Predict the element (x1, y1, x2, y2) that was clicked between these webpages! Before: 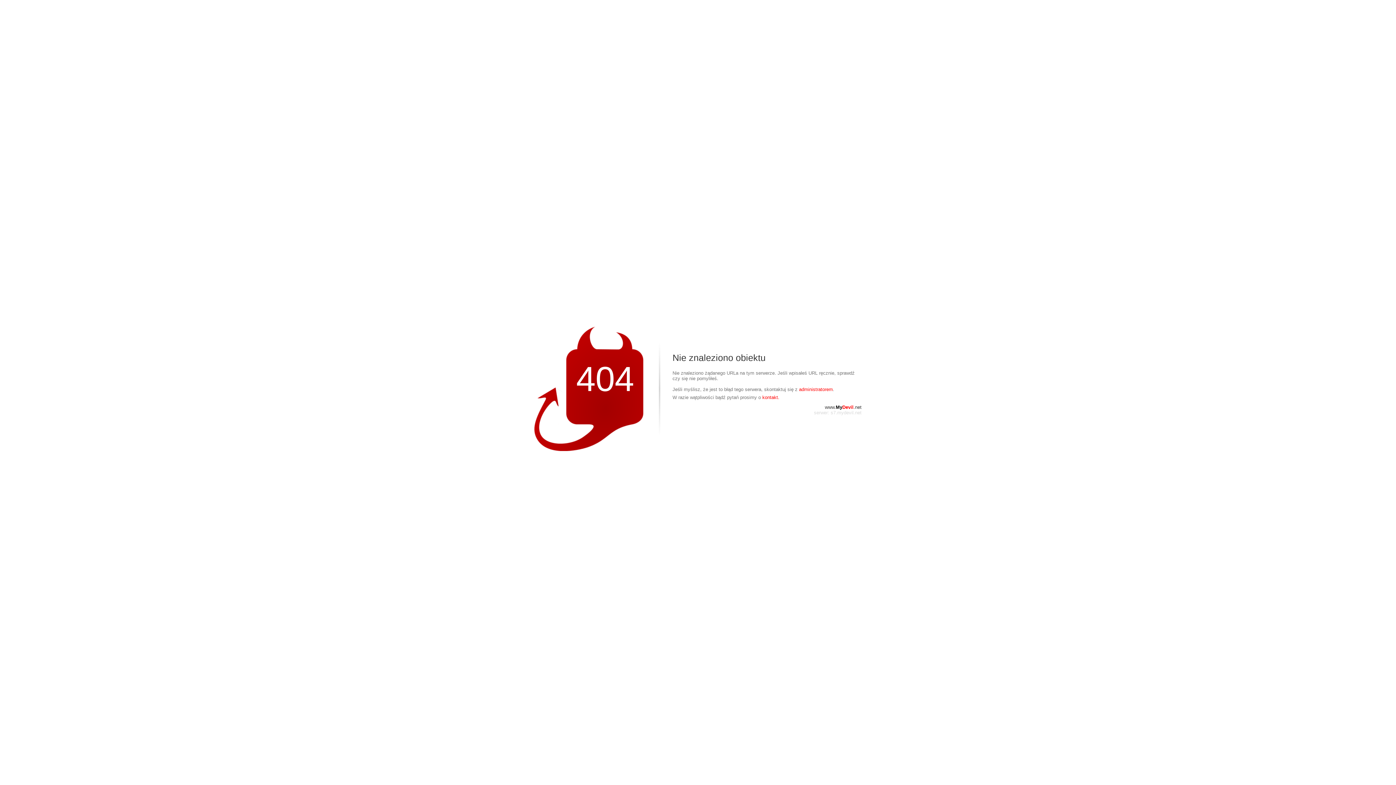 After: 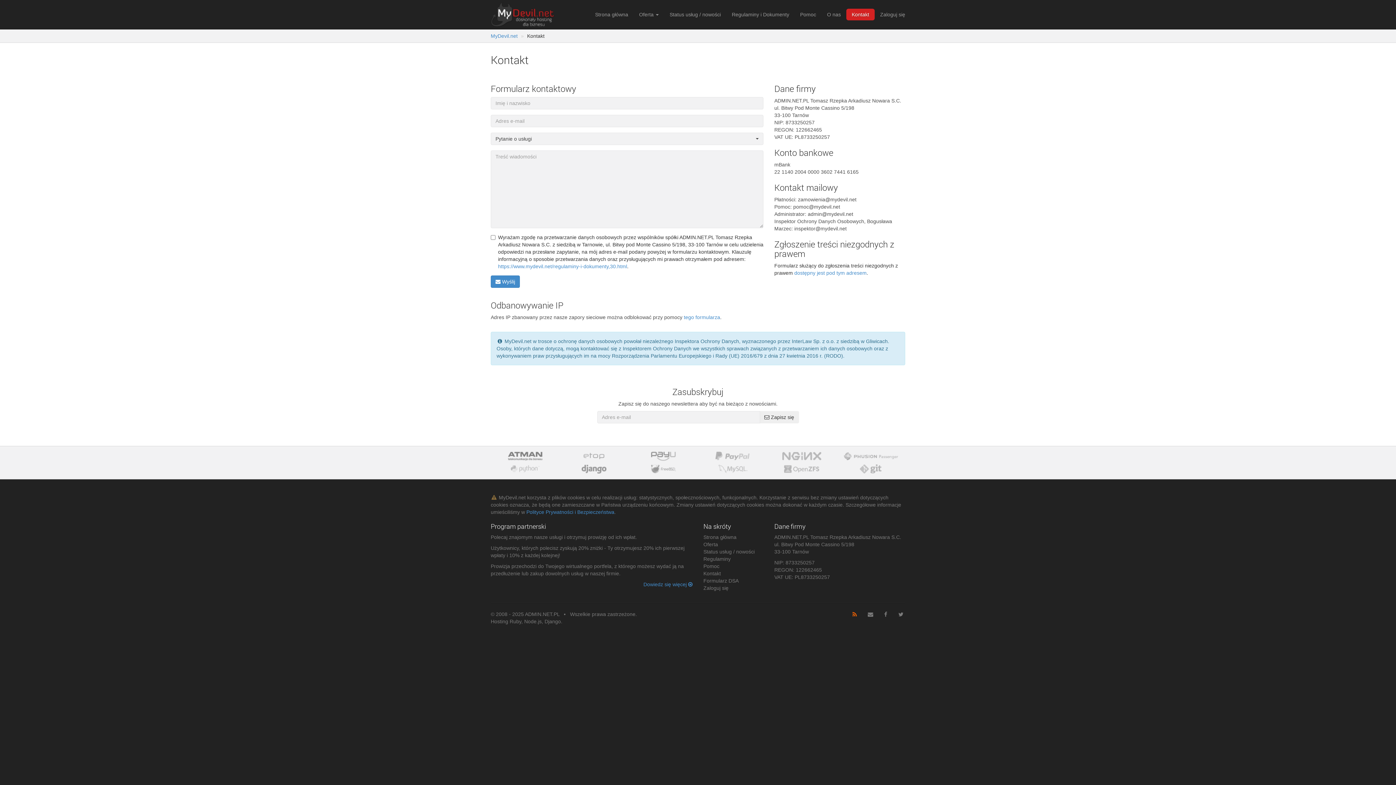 Action: label: administratorem bbox: (799, 386, 833, 392)